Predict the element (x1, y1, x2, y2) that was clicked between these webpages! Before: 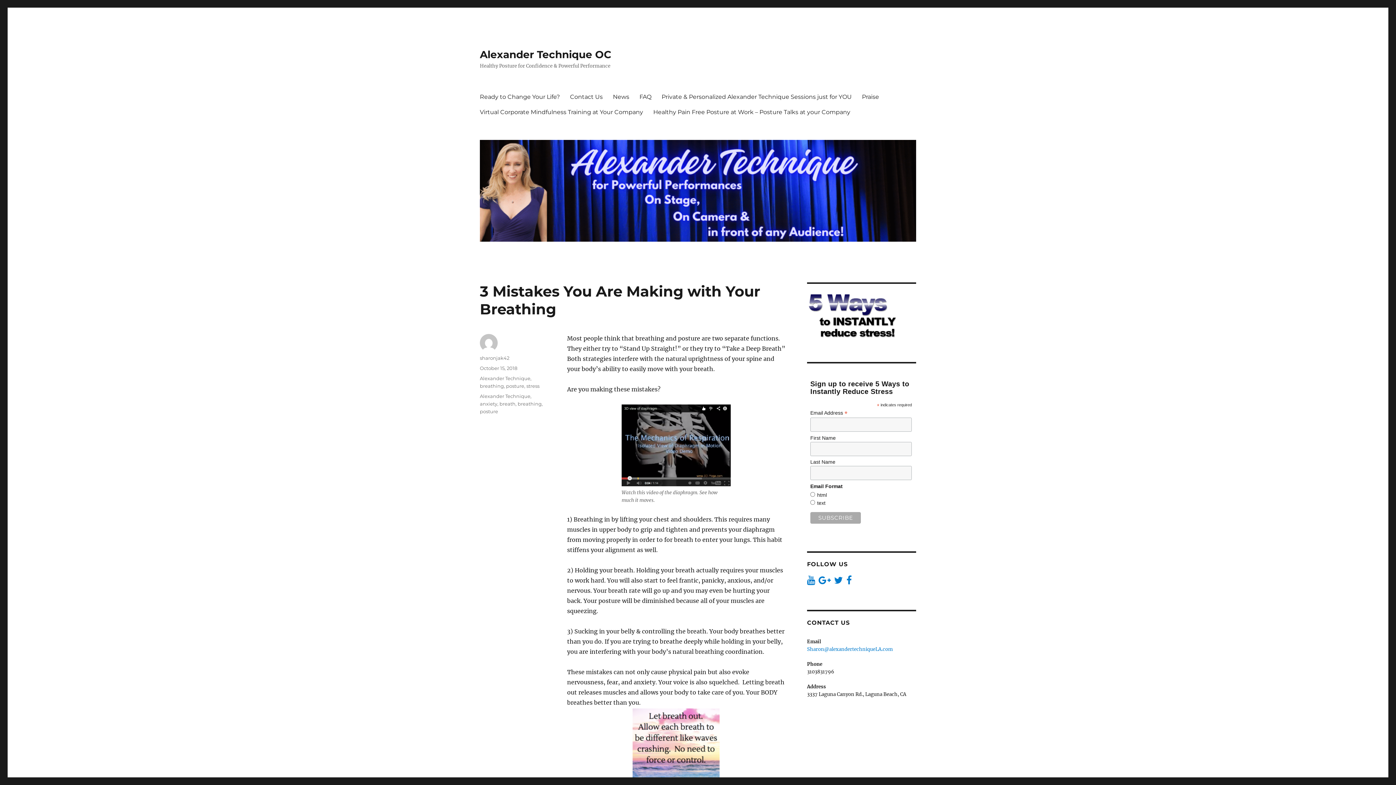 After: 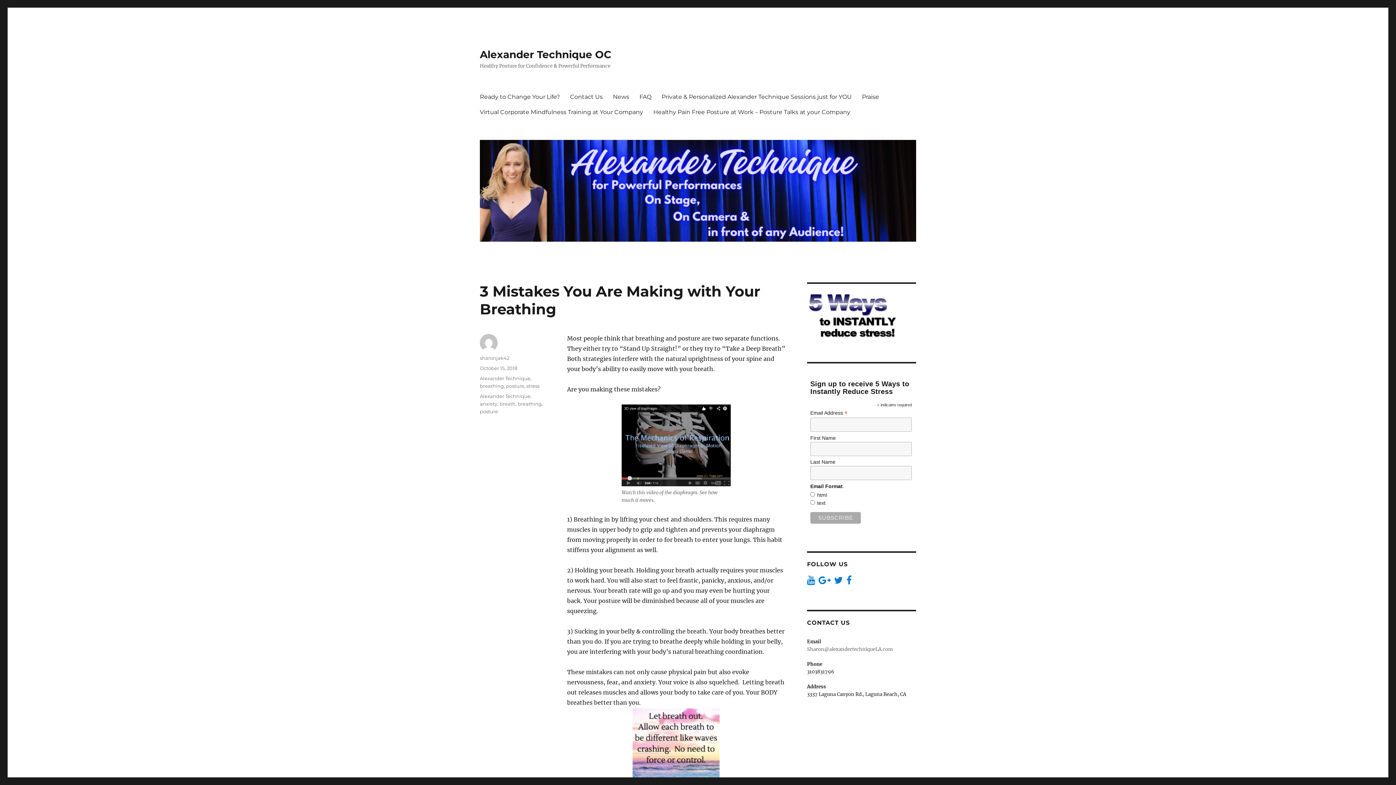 Action: label: Sharon@alexandertechniqueLA.com bbox: (807, 646, 893, 652)